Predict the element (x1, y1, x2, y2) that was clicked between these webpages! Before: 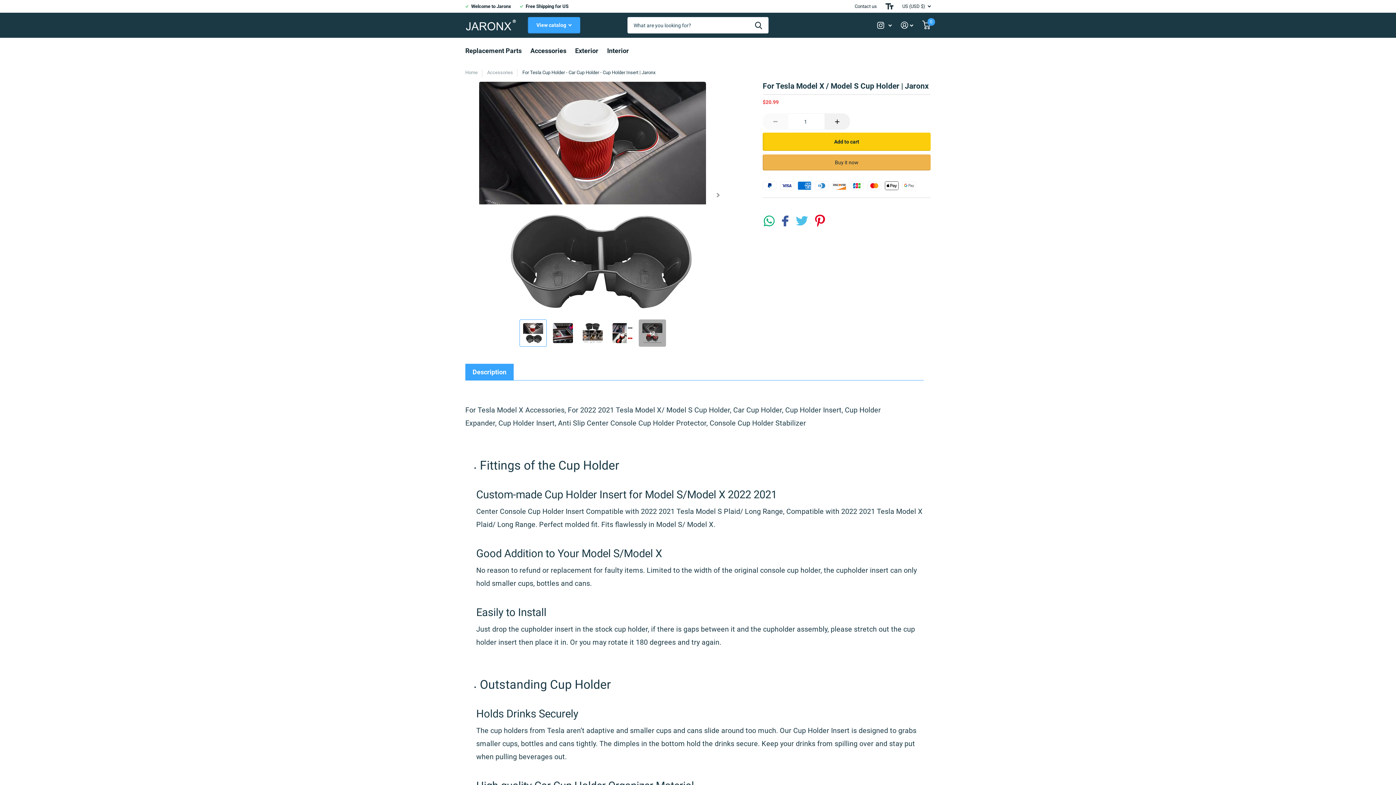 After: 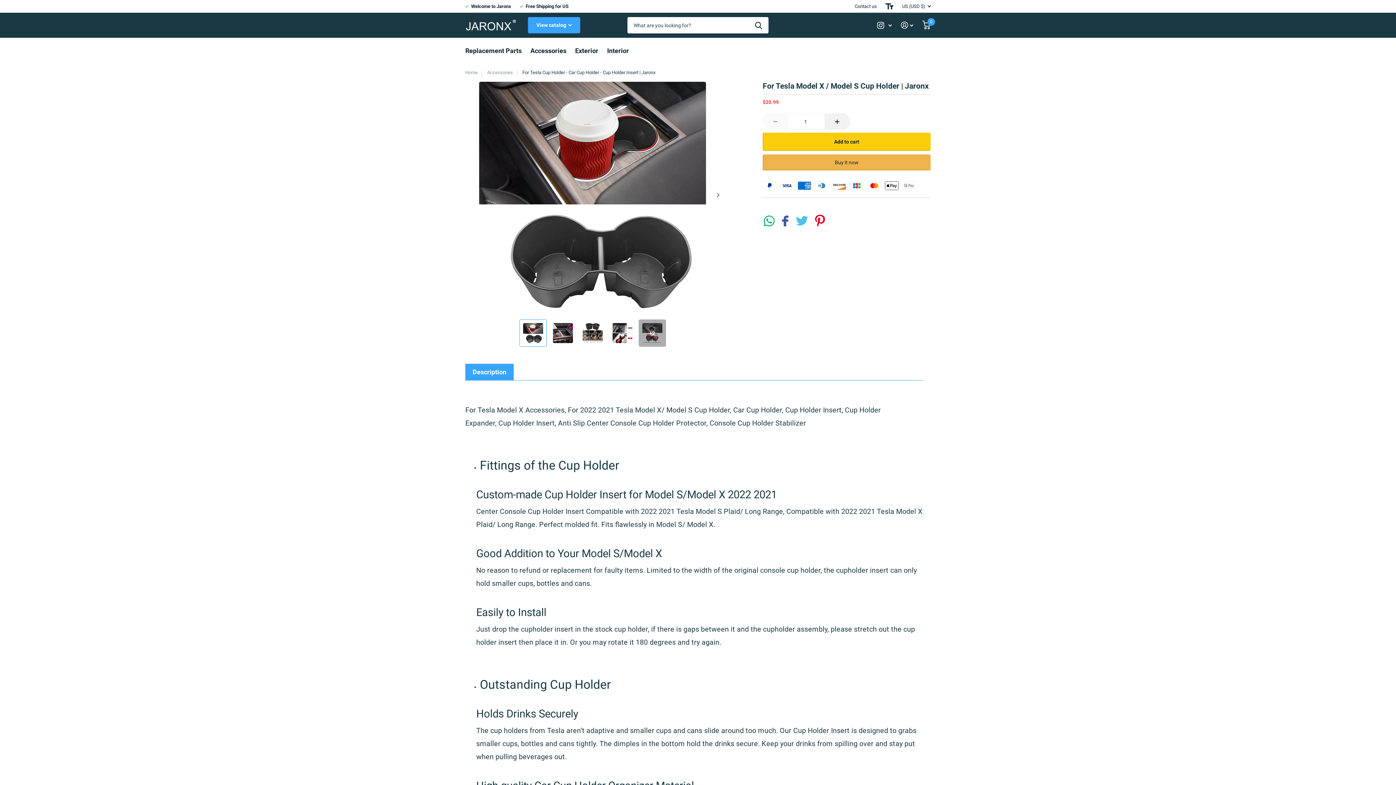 Action: label: Descrease by 1 bbox: (762, 113, 788, 129)